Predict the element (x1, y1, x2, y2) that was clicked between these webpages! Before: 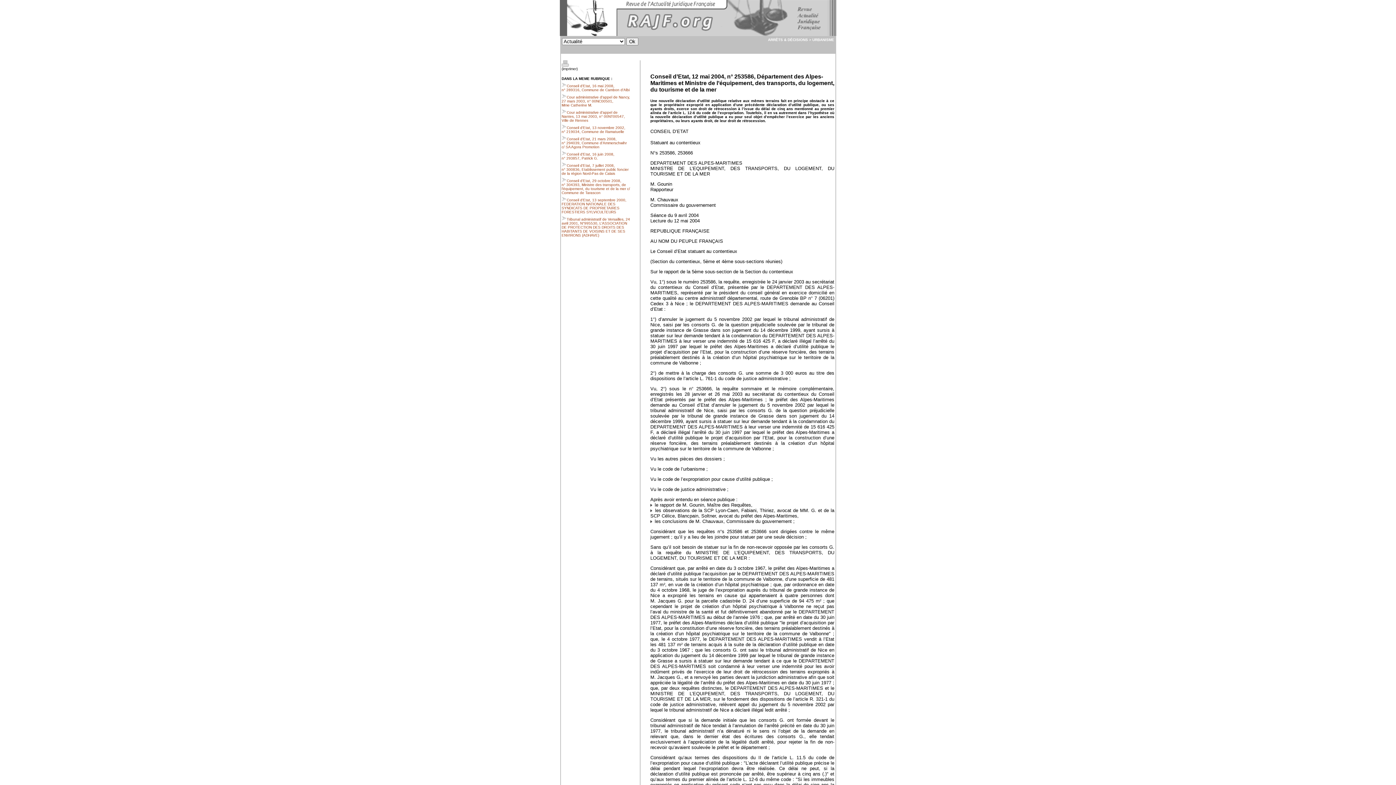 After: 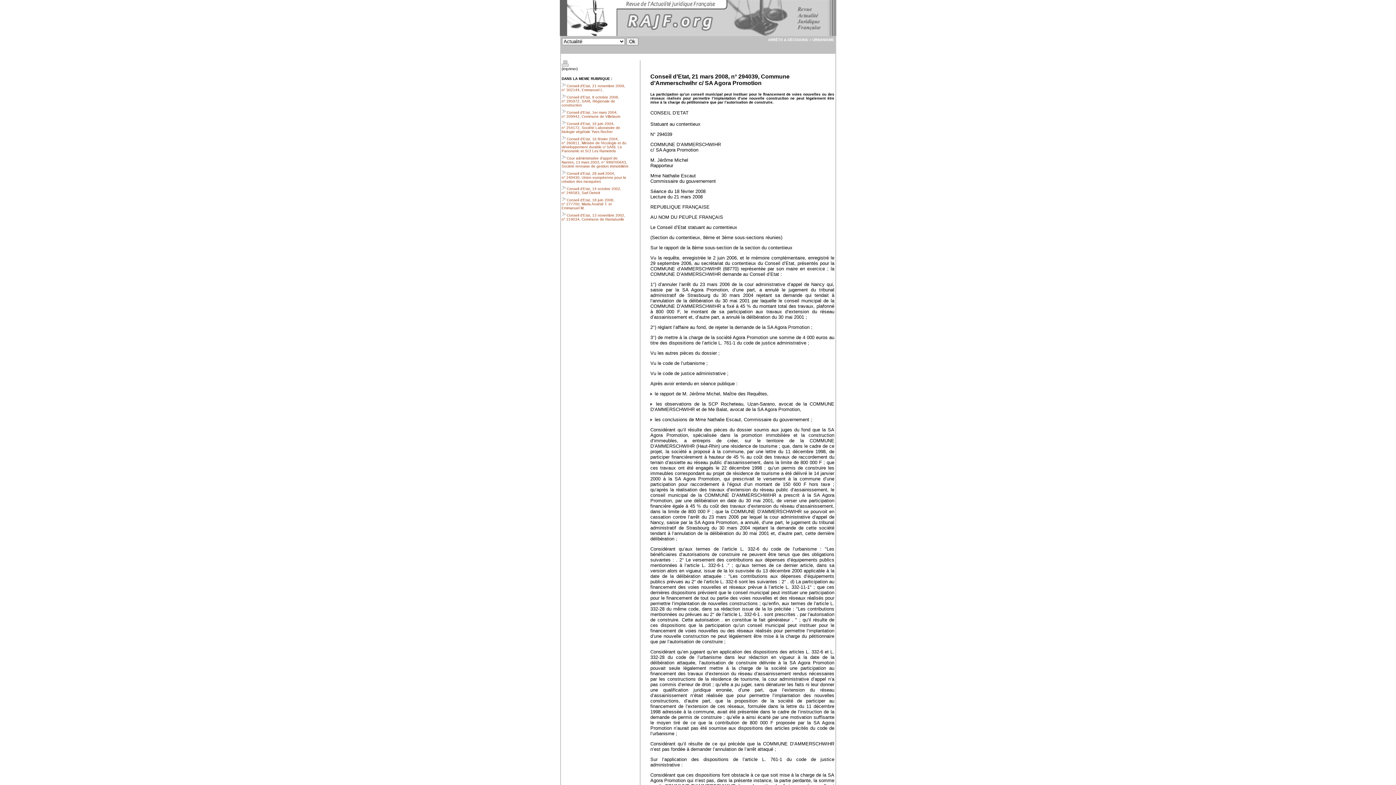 Action: label: Conseil d’Etat, 21 mars 2008, n° 294039, Commune d’Ammerschwihr c/ SA Agora Promotion bbox: (561, 137, 626, 149)